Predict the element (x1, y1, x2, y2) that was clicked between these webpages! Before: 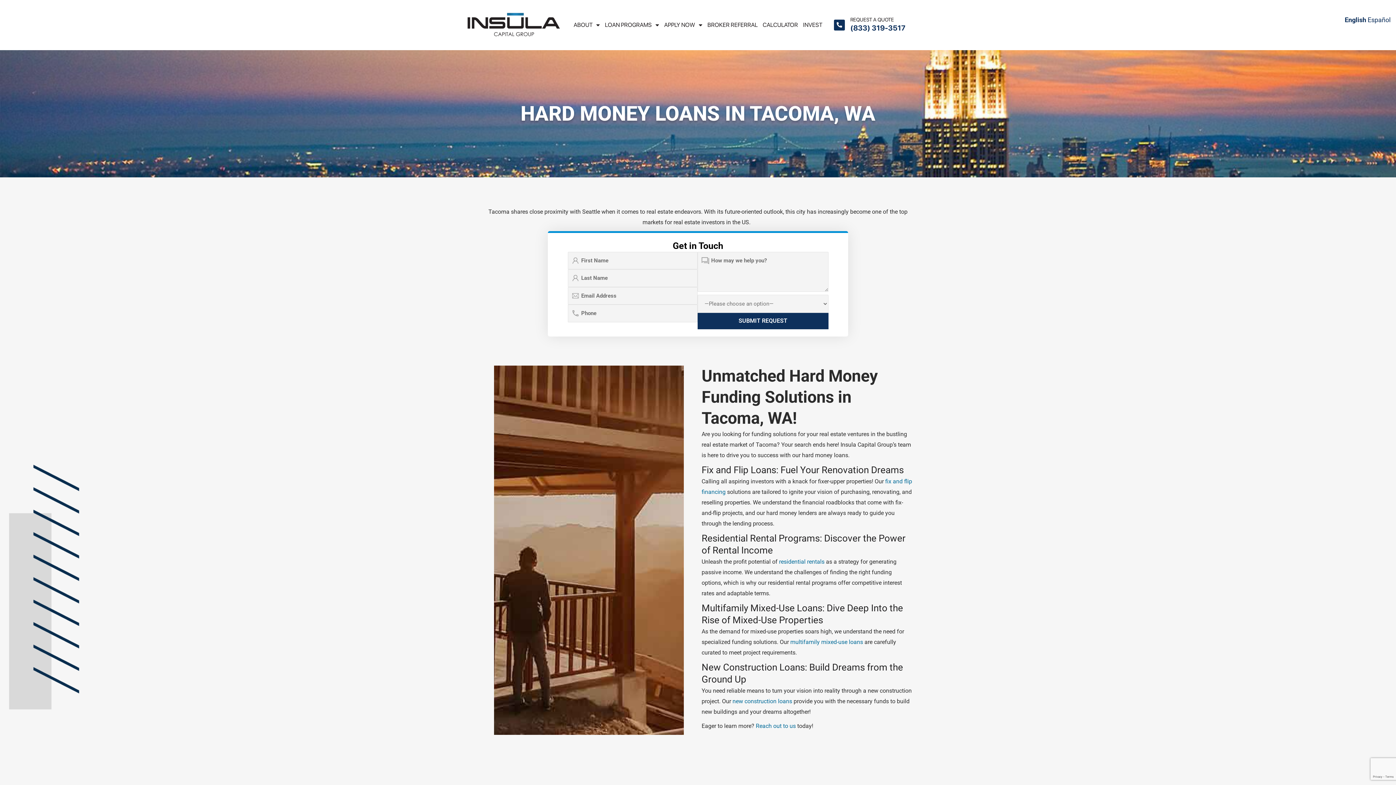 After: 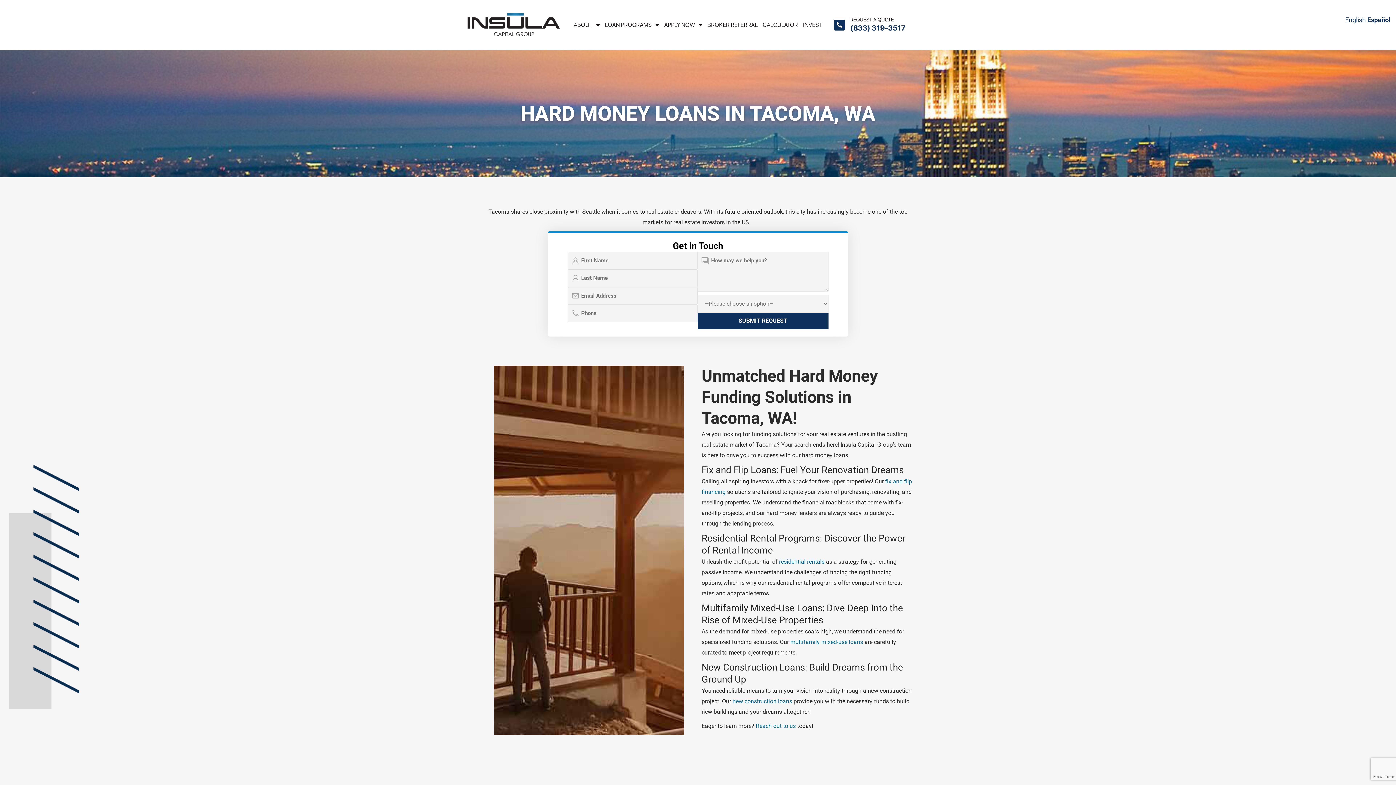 Action: bbox: (1368, 16, 1390, 23) label: Español